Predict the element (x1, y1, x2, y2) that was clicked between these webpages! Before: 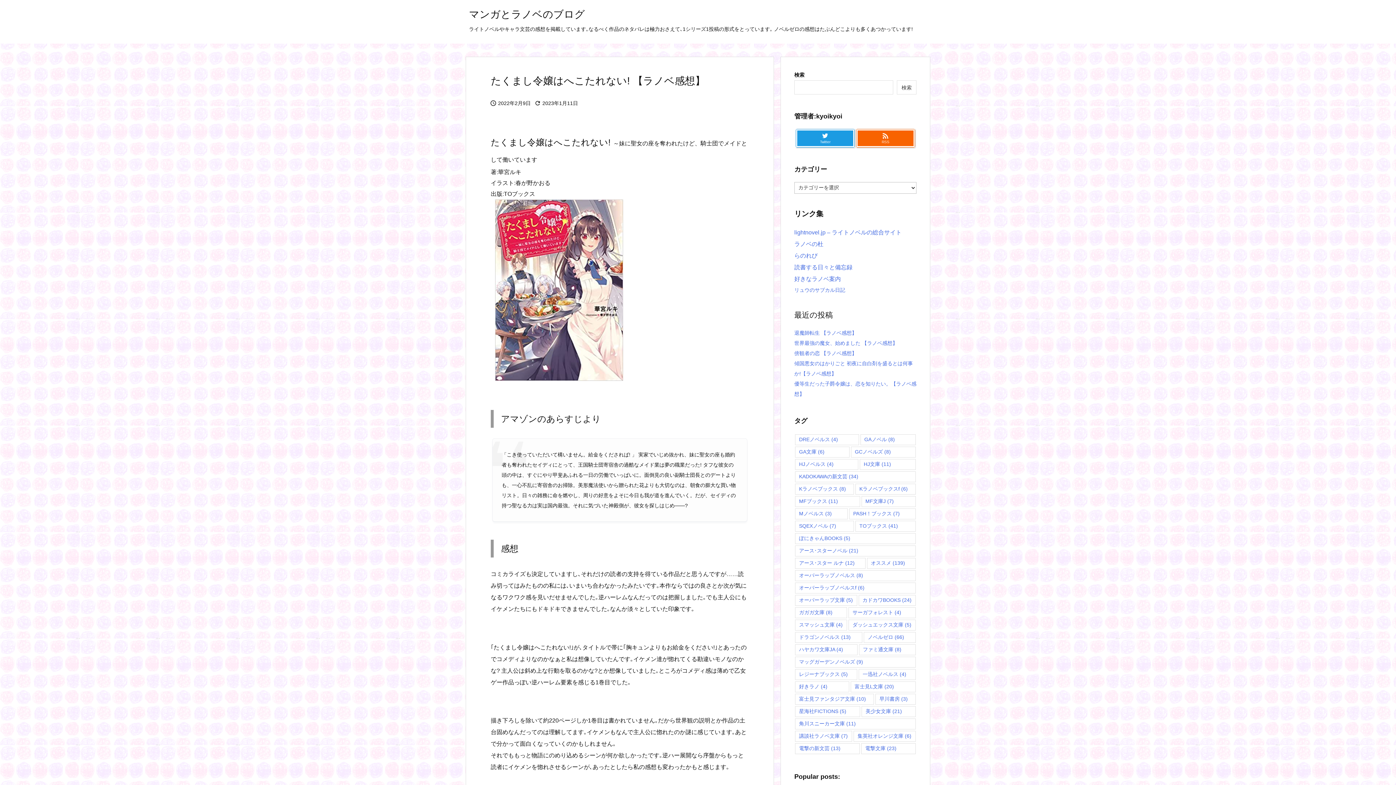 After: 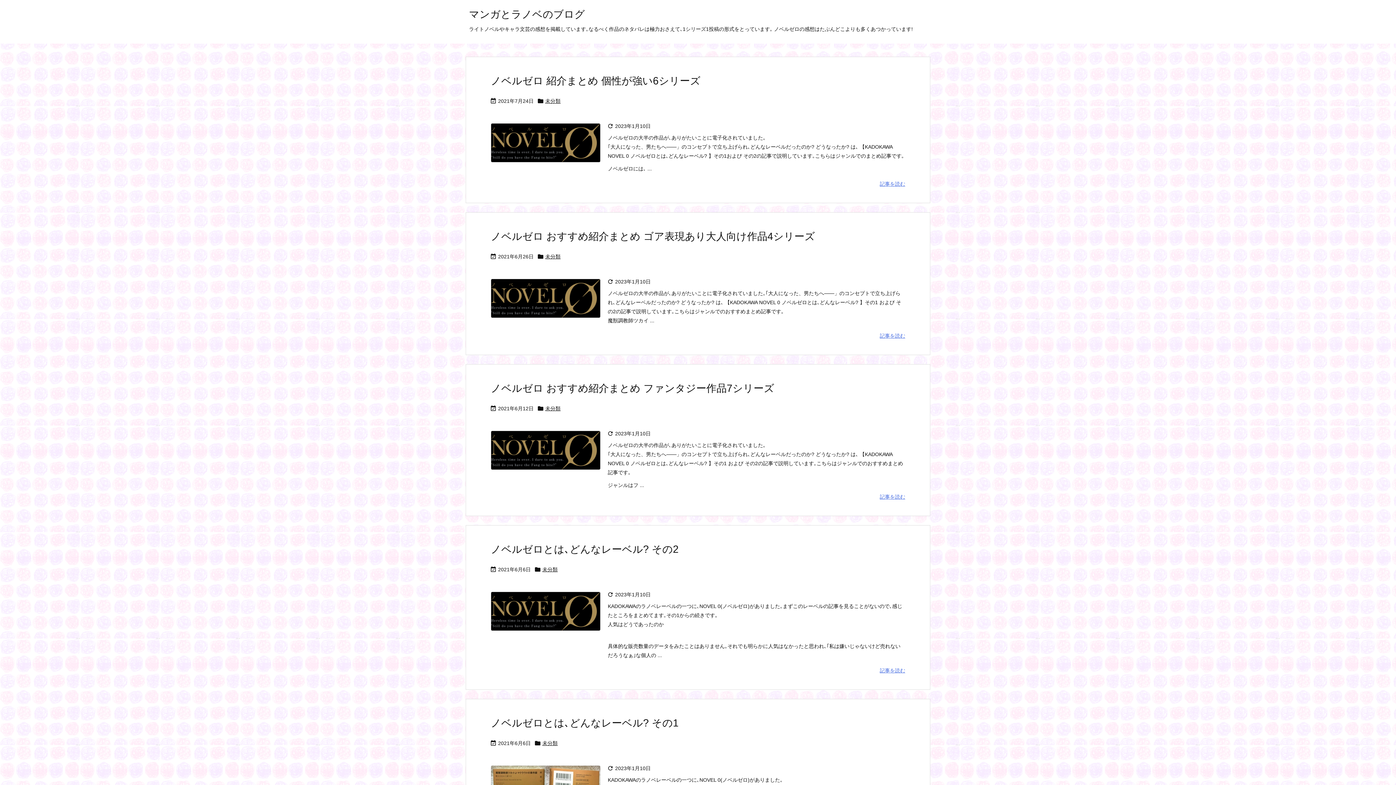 Action: bbox: (864, 632, 916, 643) label: ノベルゼロ (66個の項目)